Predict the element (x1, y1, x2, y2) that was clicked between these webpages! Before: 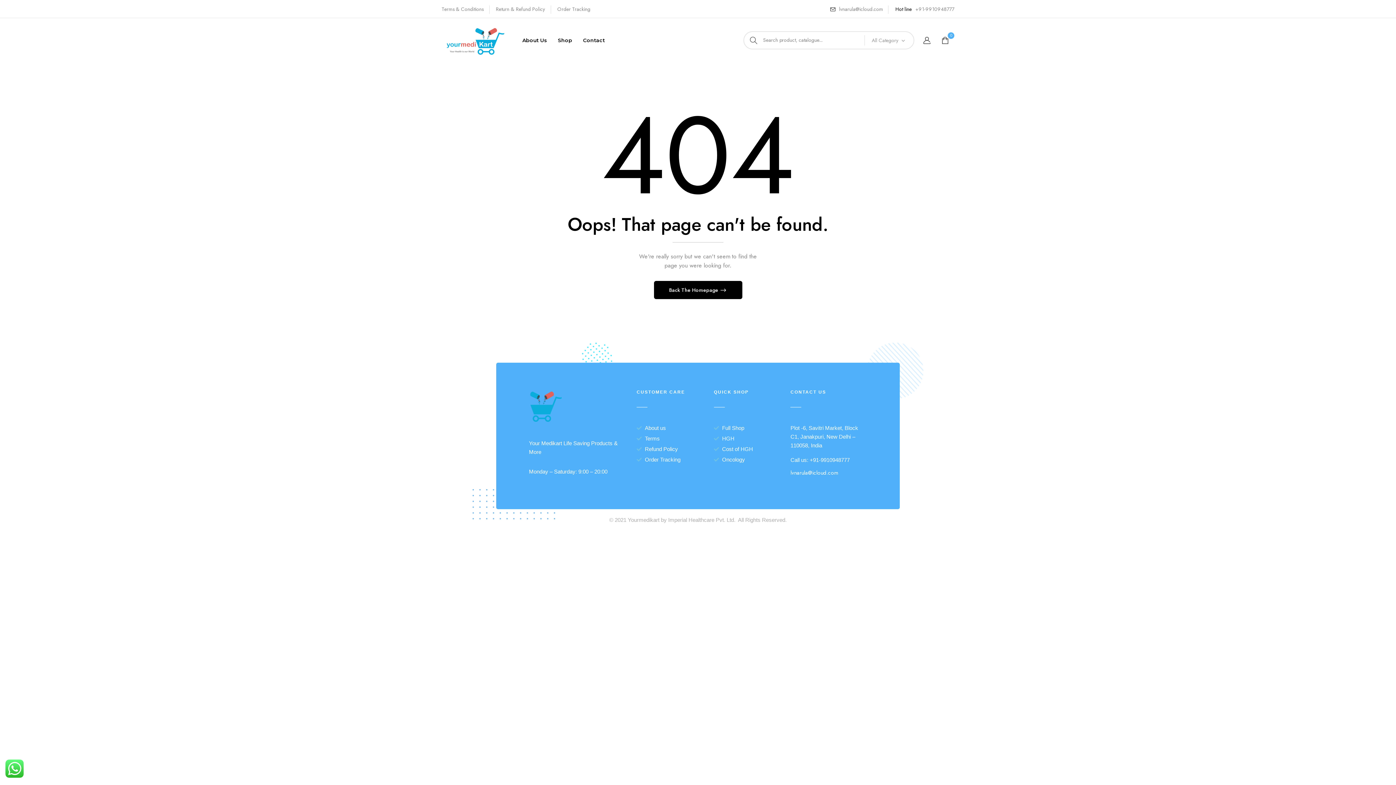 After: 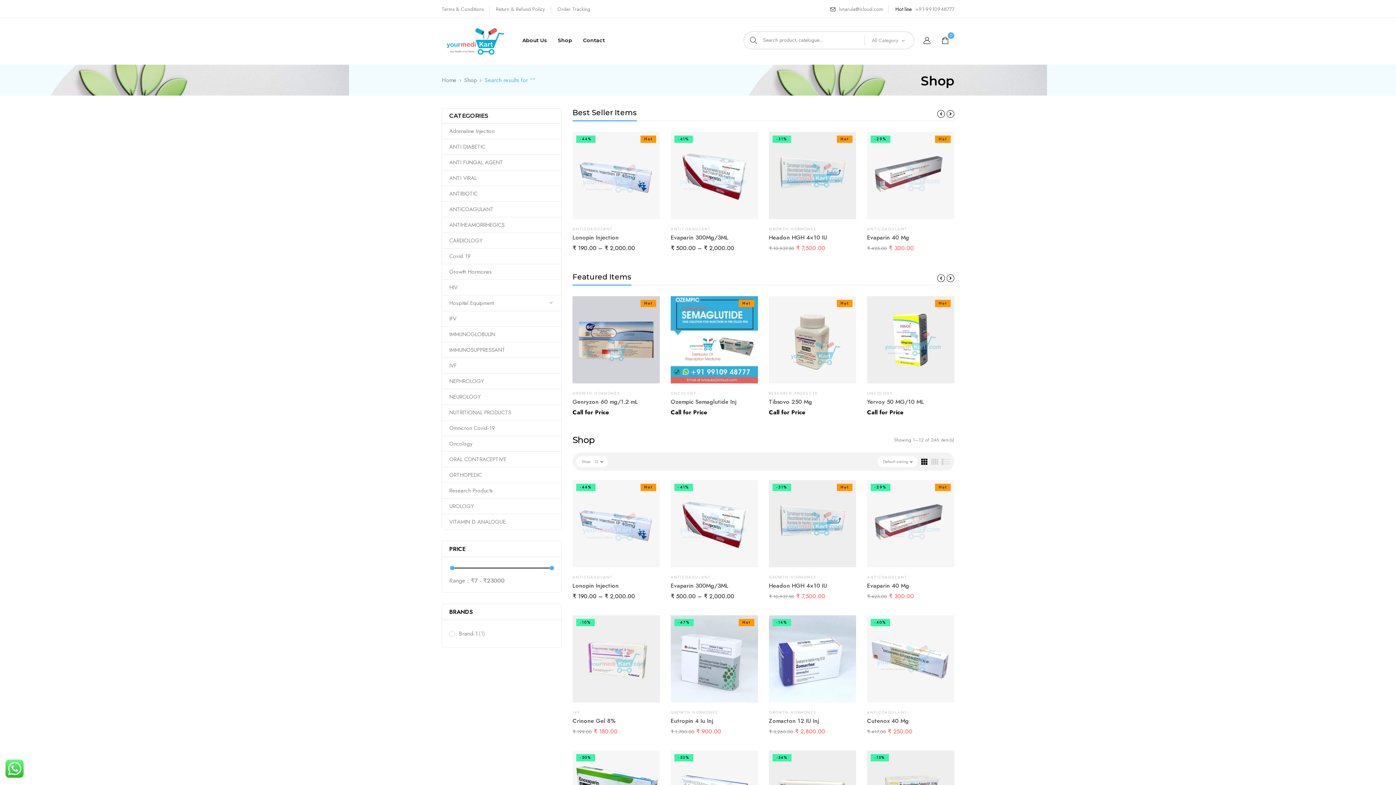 Action: label:  search bbox: (749, 32, 757, 48)